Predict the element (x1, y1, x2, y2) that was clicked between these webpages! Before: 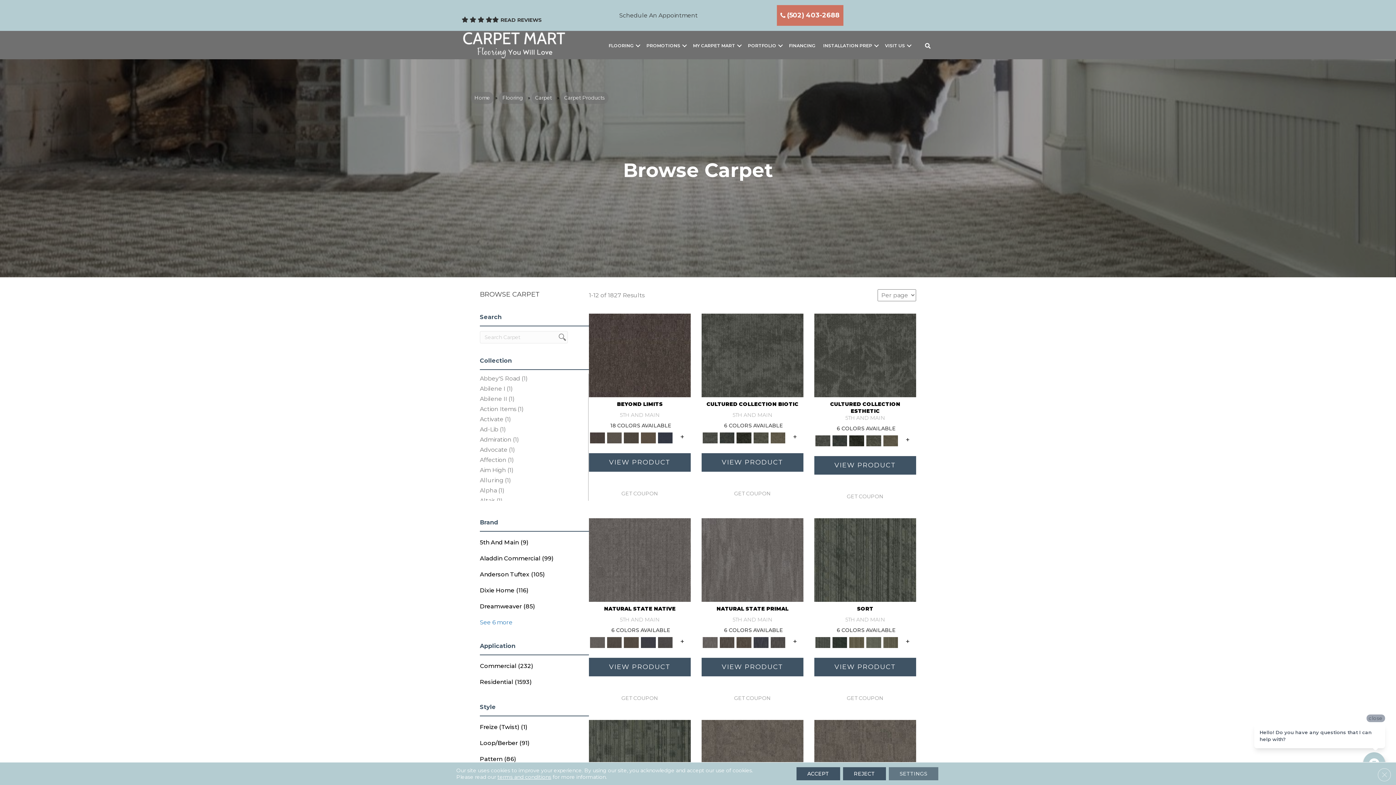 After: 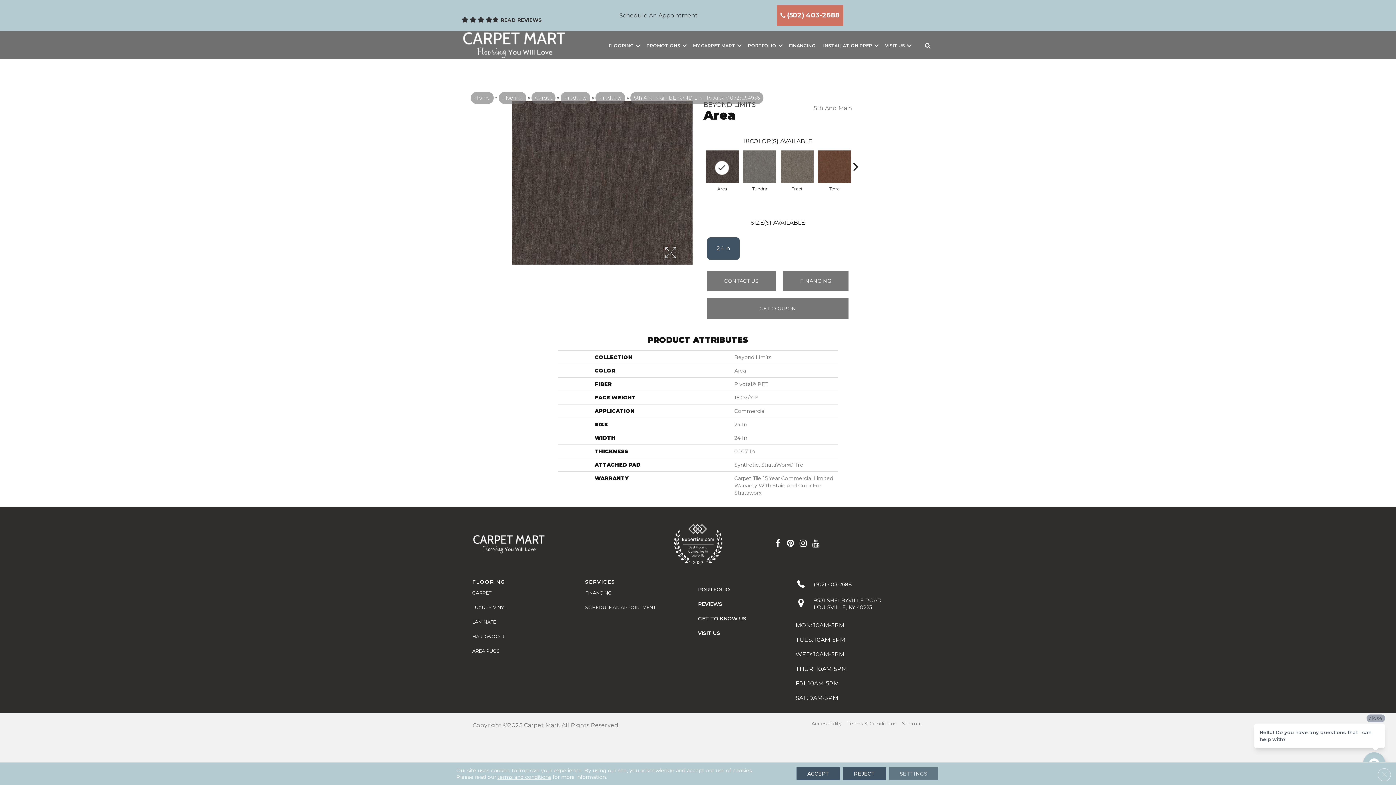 Action: label: VIEW PRODUCT bbox: (589, 453, 690, 471)